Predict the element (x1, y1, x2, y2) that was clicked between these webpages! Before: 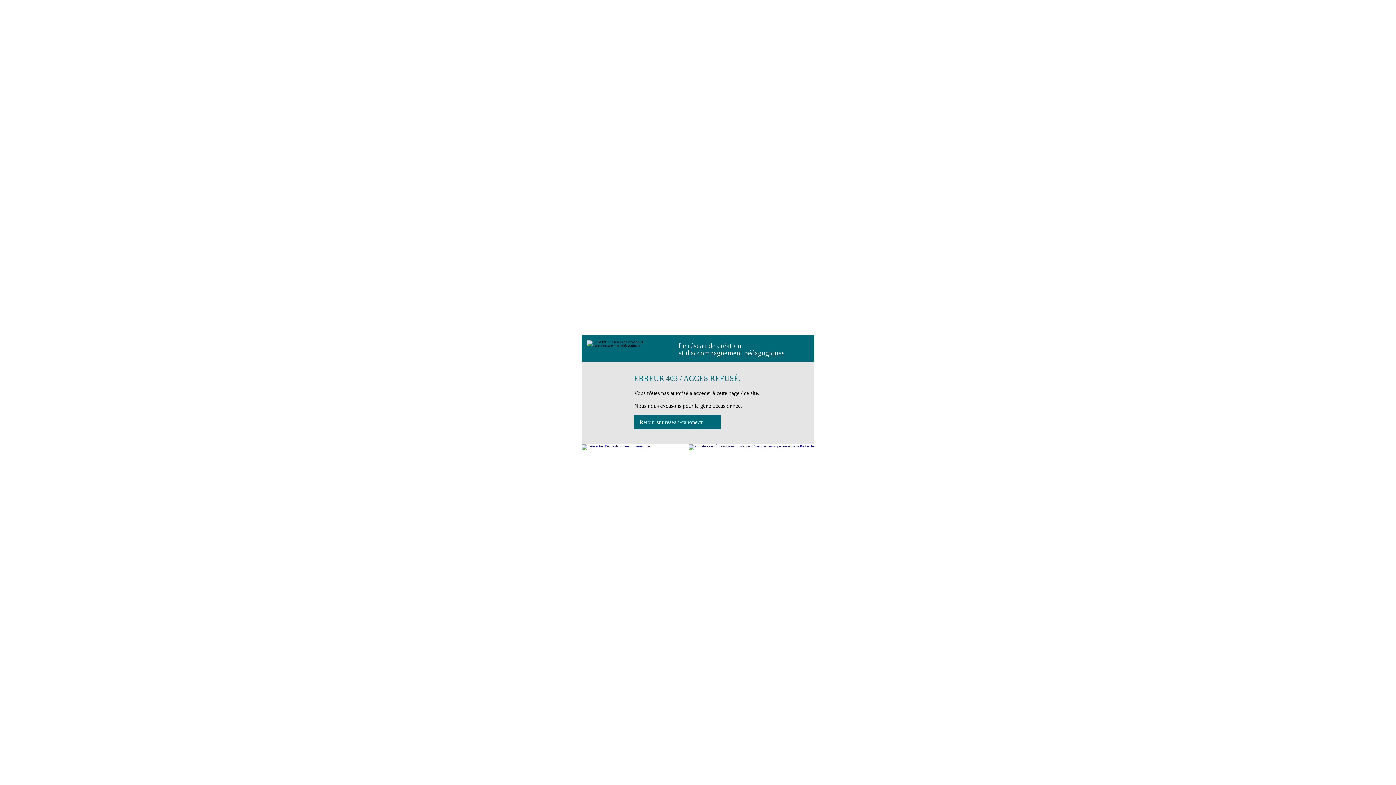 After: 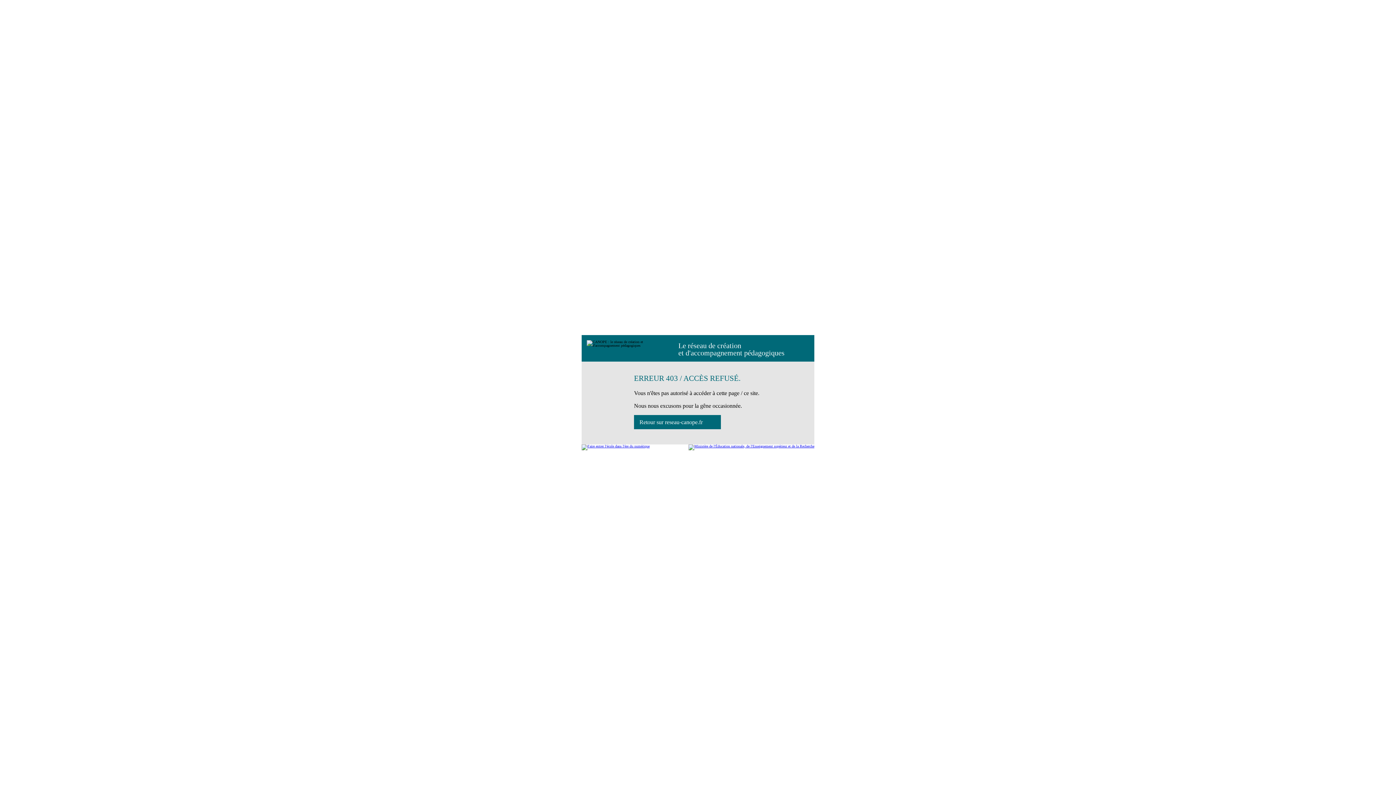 Action: bbox: (688, 444, 814, 450)